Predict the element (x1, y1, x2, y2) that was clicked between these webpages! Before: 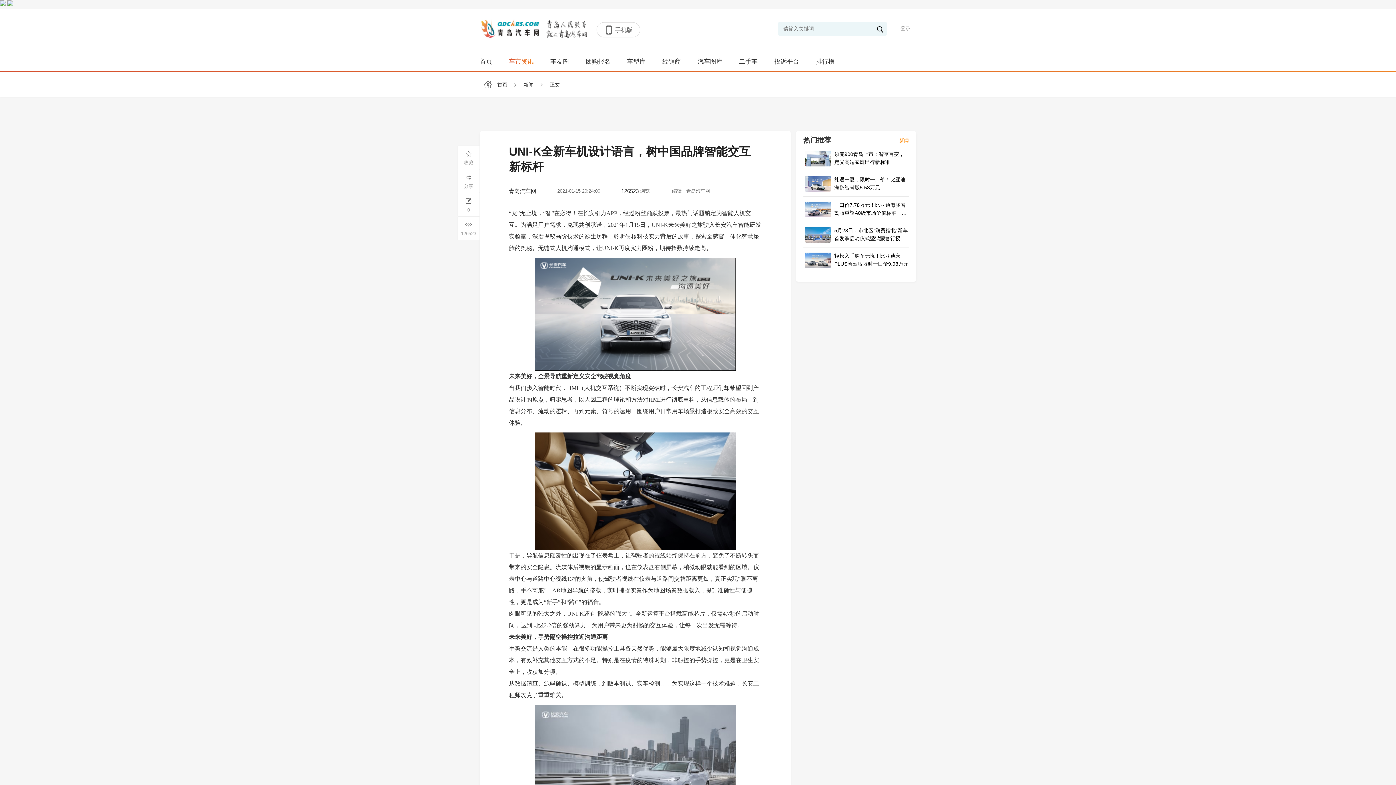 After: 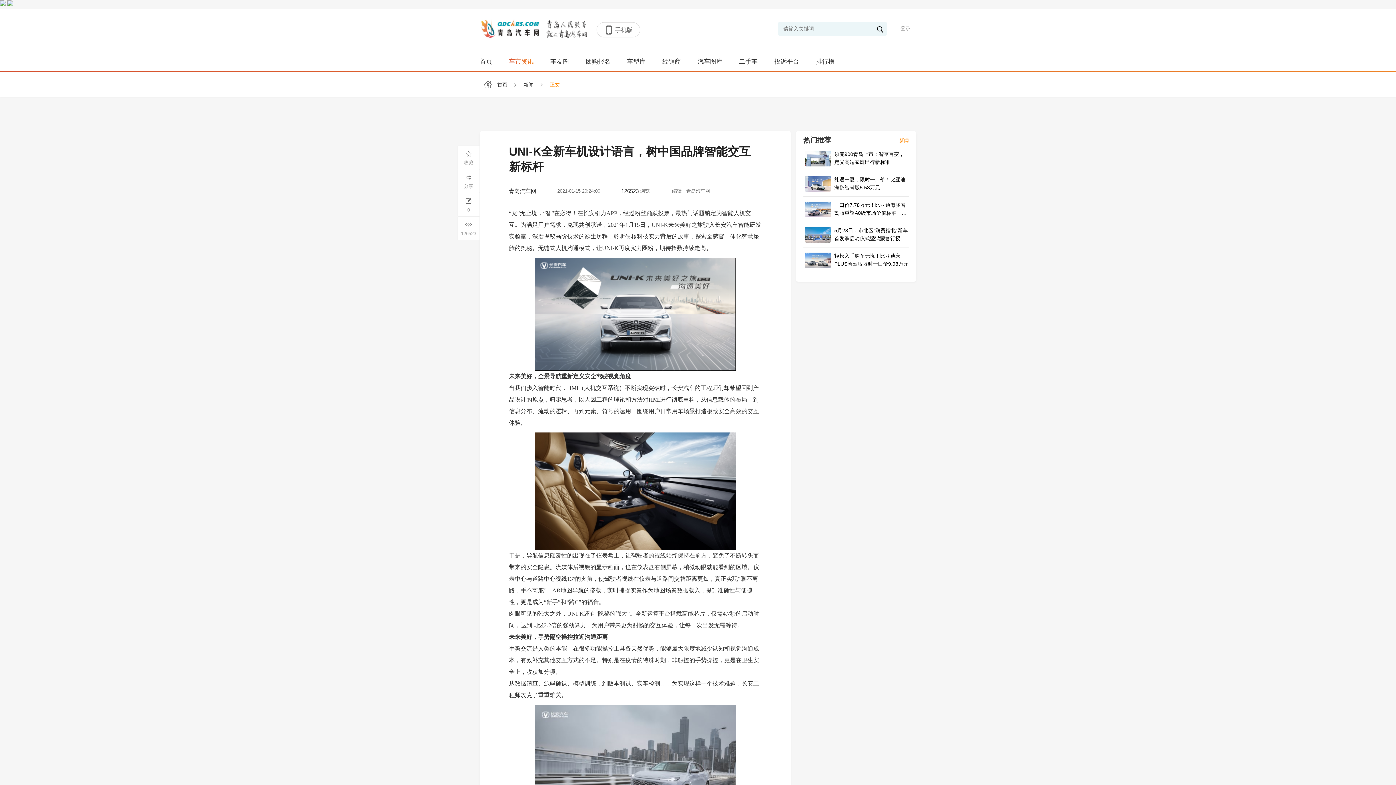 Action: bbox: (549, 77, 560, 91) label: 正文